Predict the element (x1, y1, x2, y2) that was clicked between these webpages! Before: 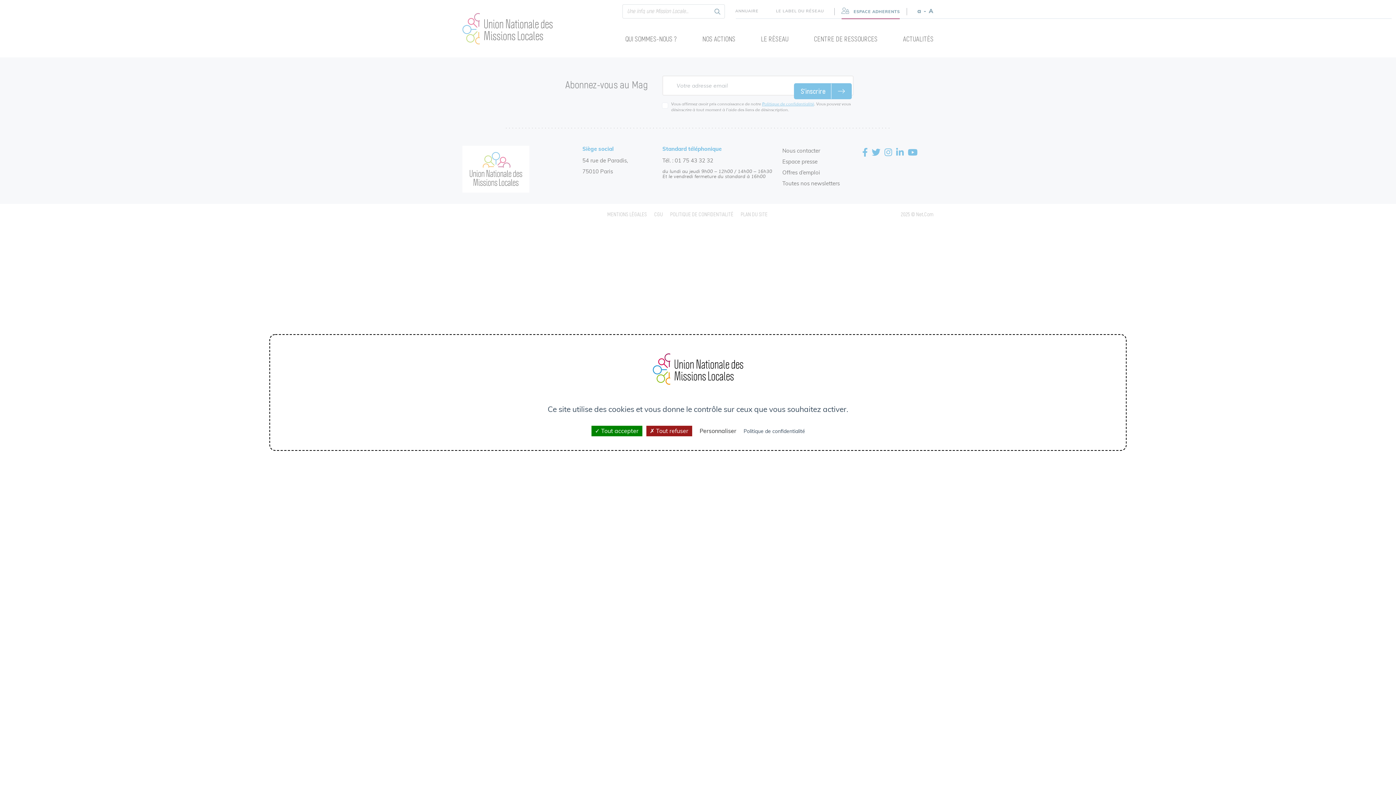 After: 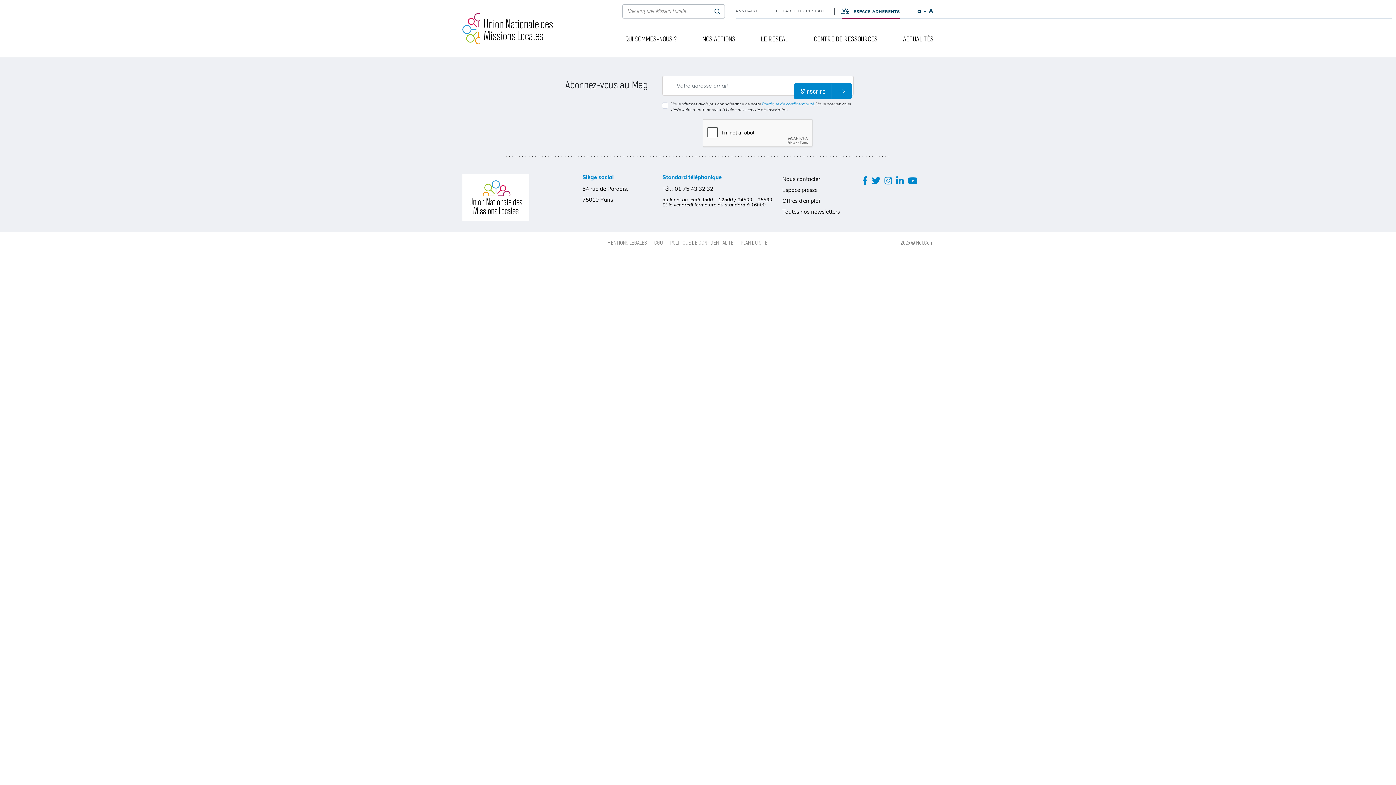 Action: label: Cookies : Tout accepter bbox: (591, 426, 642, 436)